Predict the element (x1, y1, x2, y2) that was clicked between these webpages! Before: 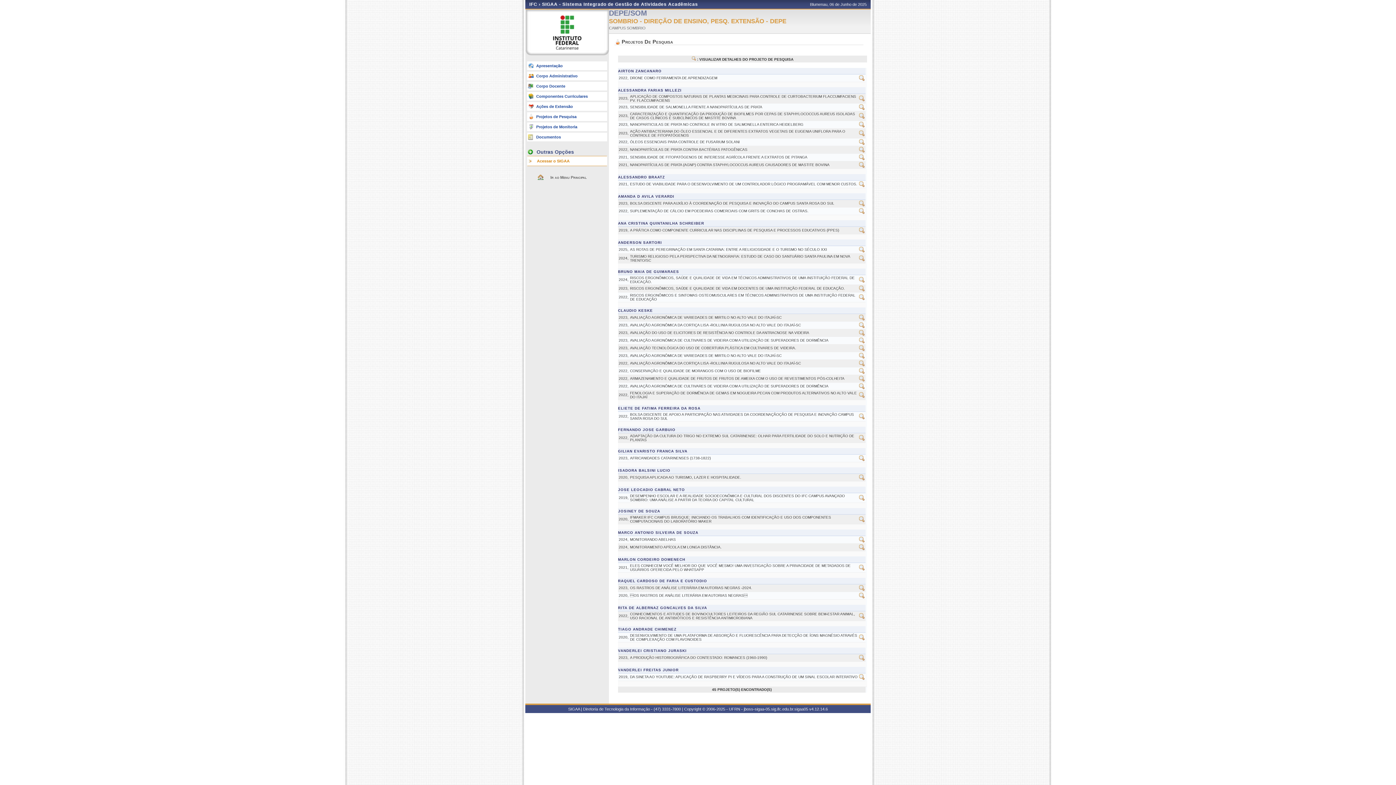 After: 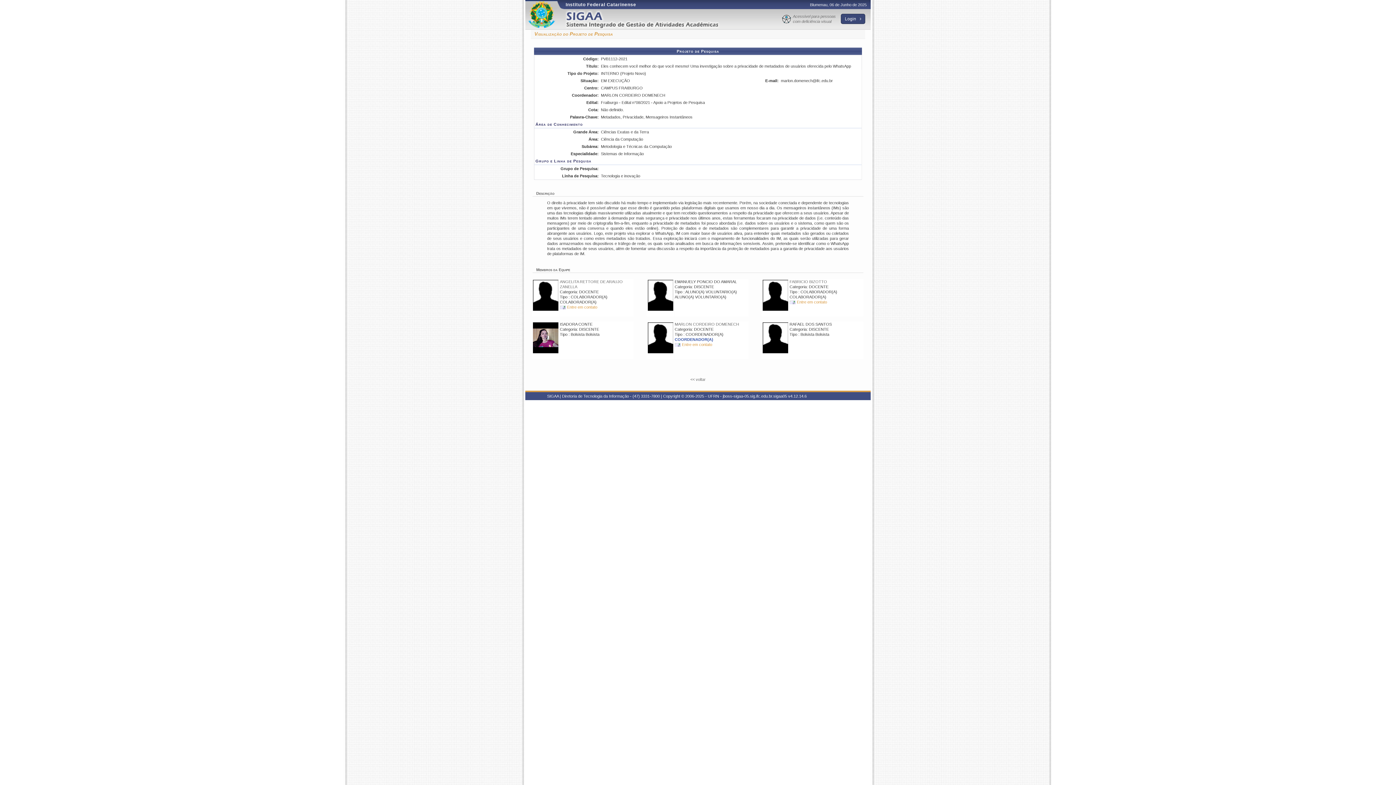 Action: label: 
 bbox: (859, 567, 865, 571)